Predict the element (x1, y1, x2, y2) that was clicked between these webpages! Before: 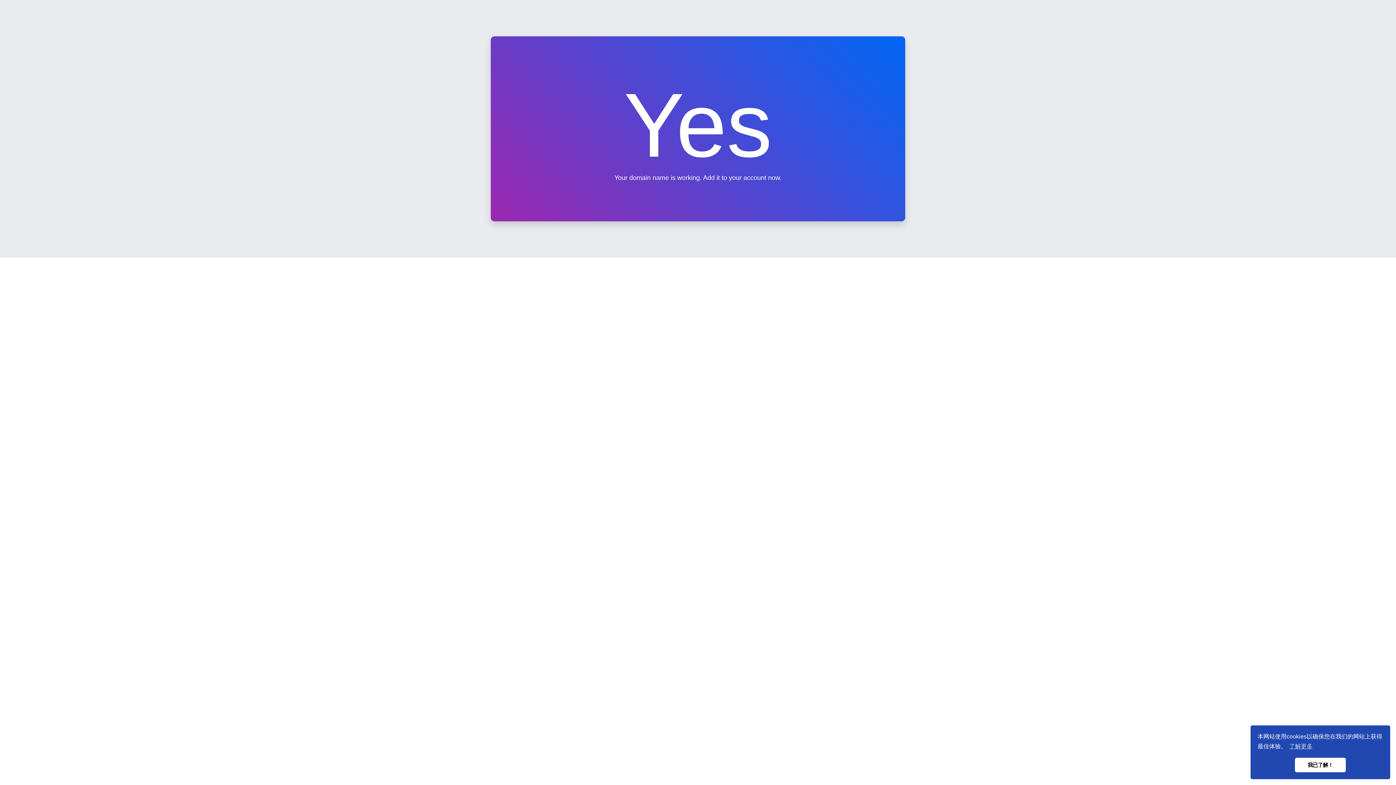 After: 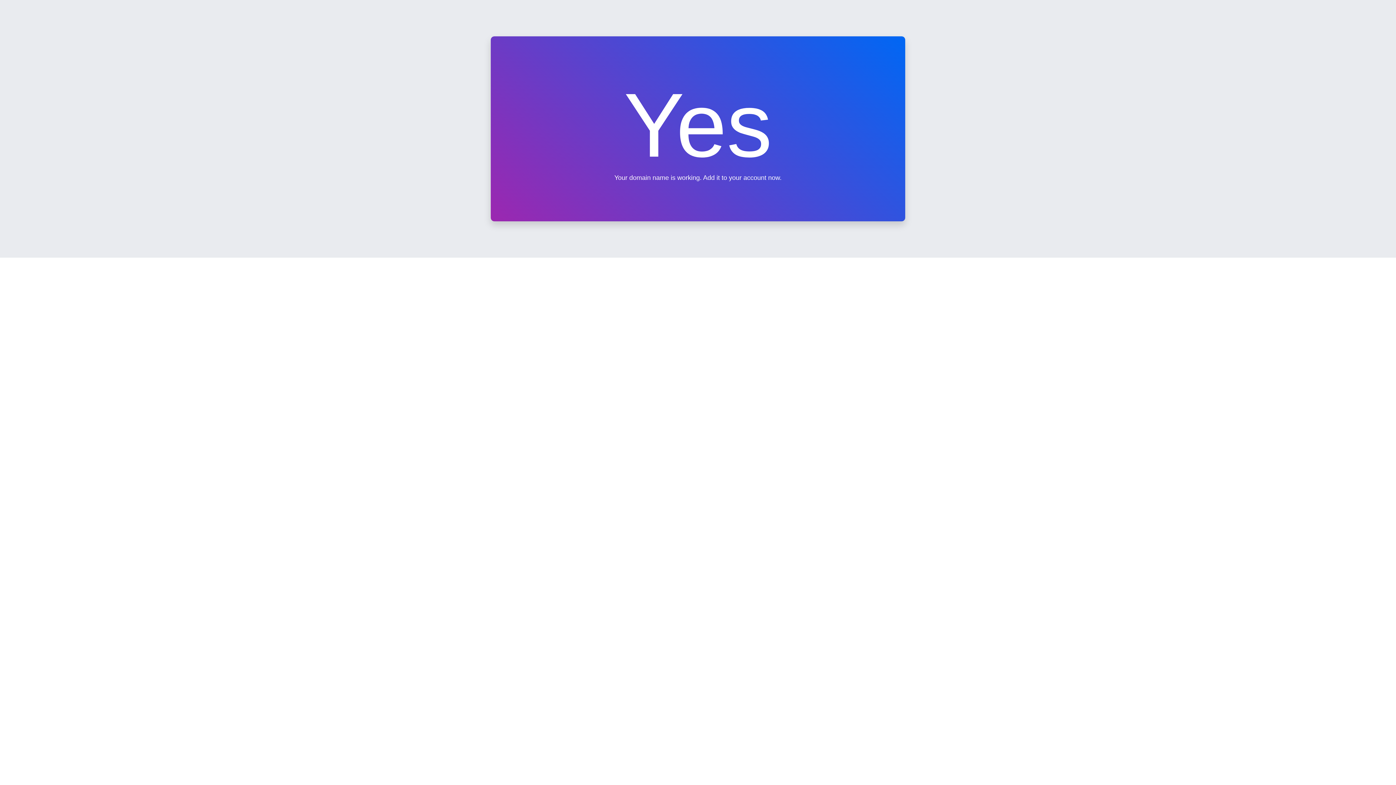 Action: label: dismiss cookie message bbox: (1295, 758, 1346, 772)